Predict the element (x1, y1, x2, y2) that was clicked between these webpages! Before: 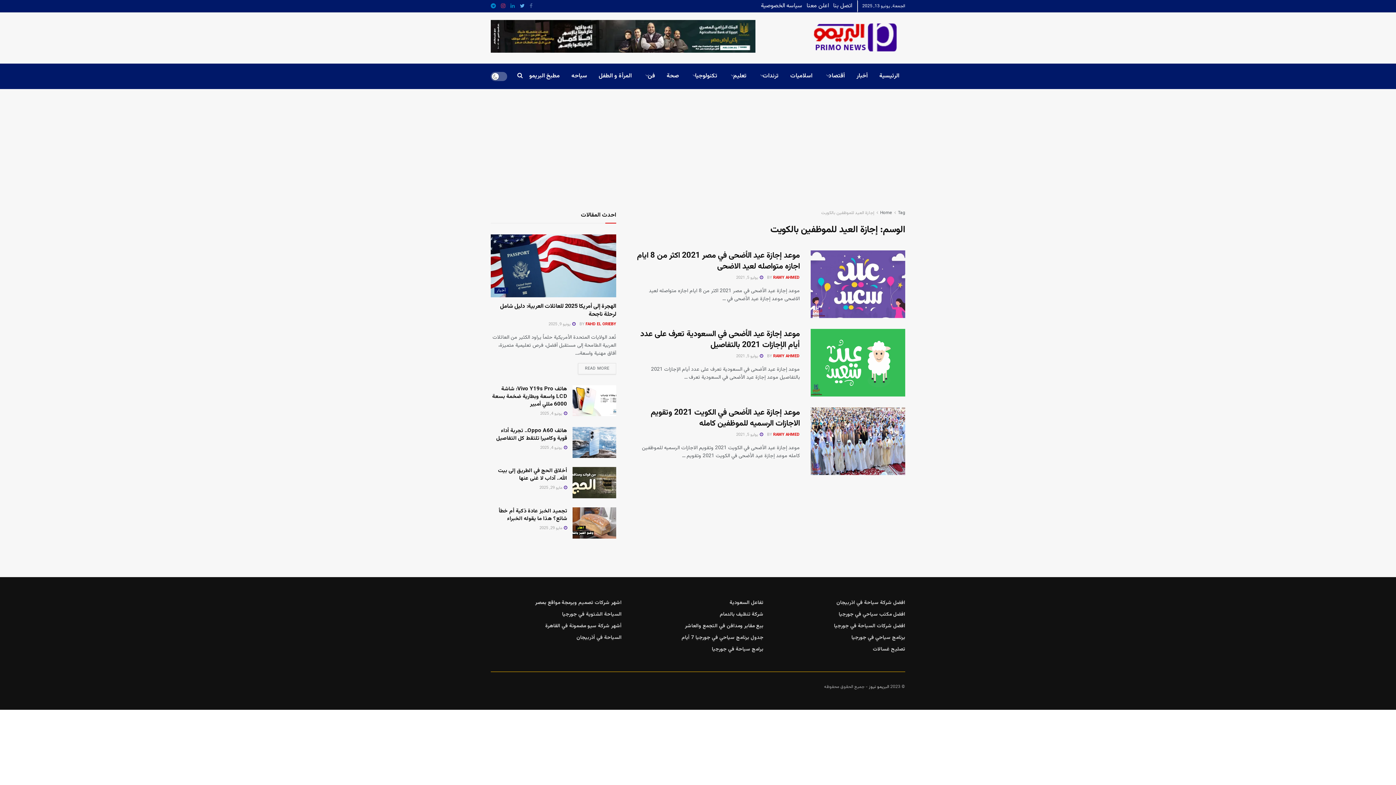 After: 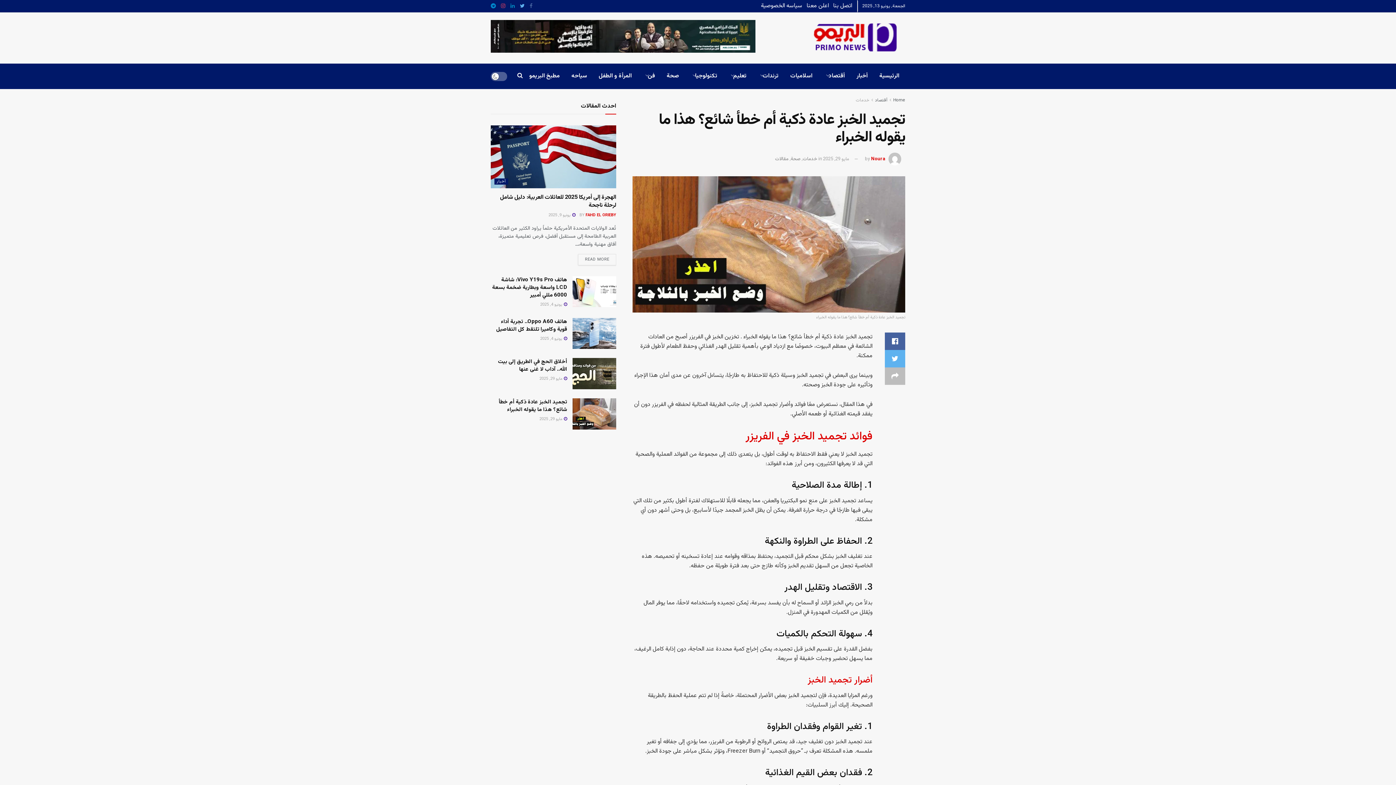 Action: bbox: (572, 507, 616, 538)